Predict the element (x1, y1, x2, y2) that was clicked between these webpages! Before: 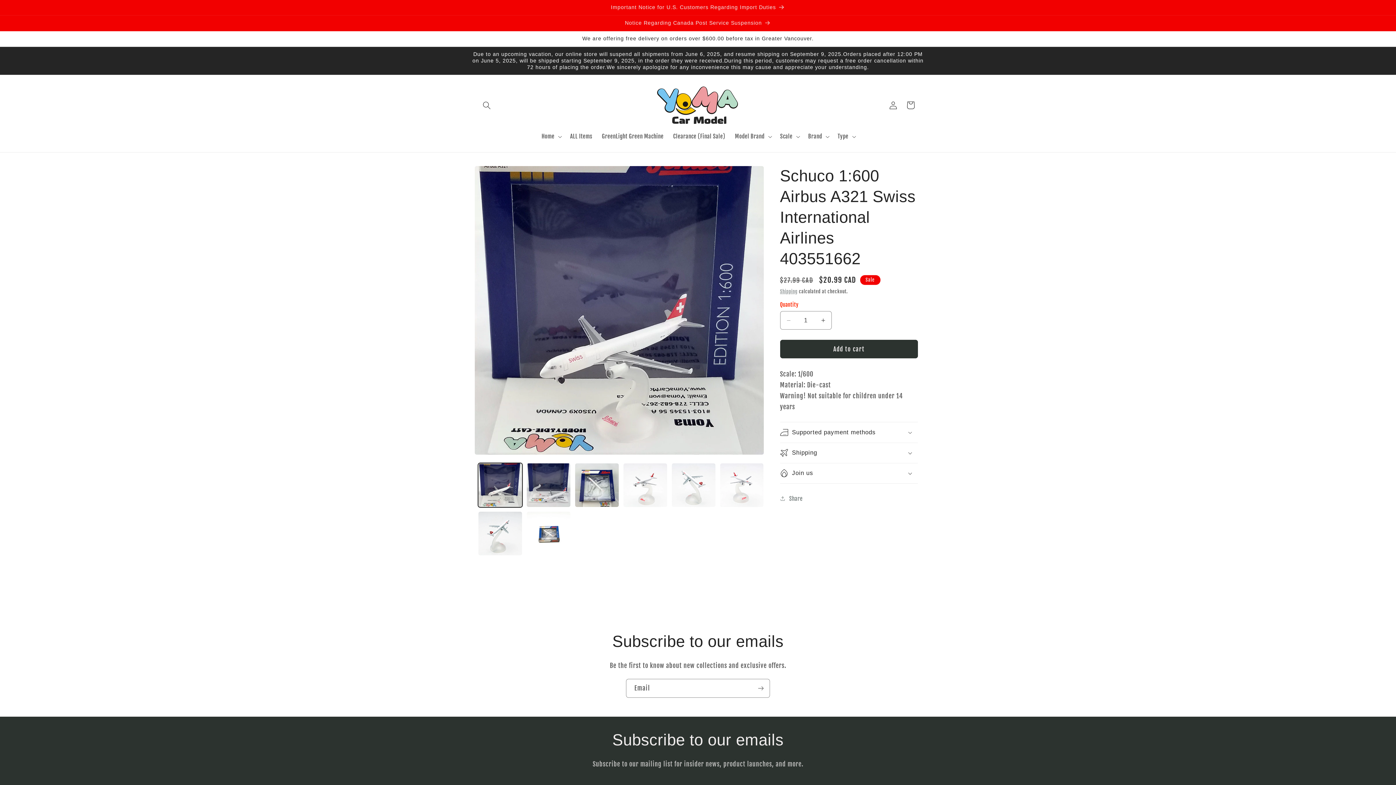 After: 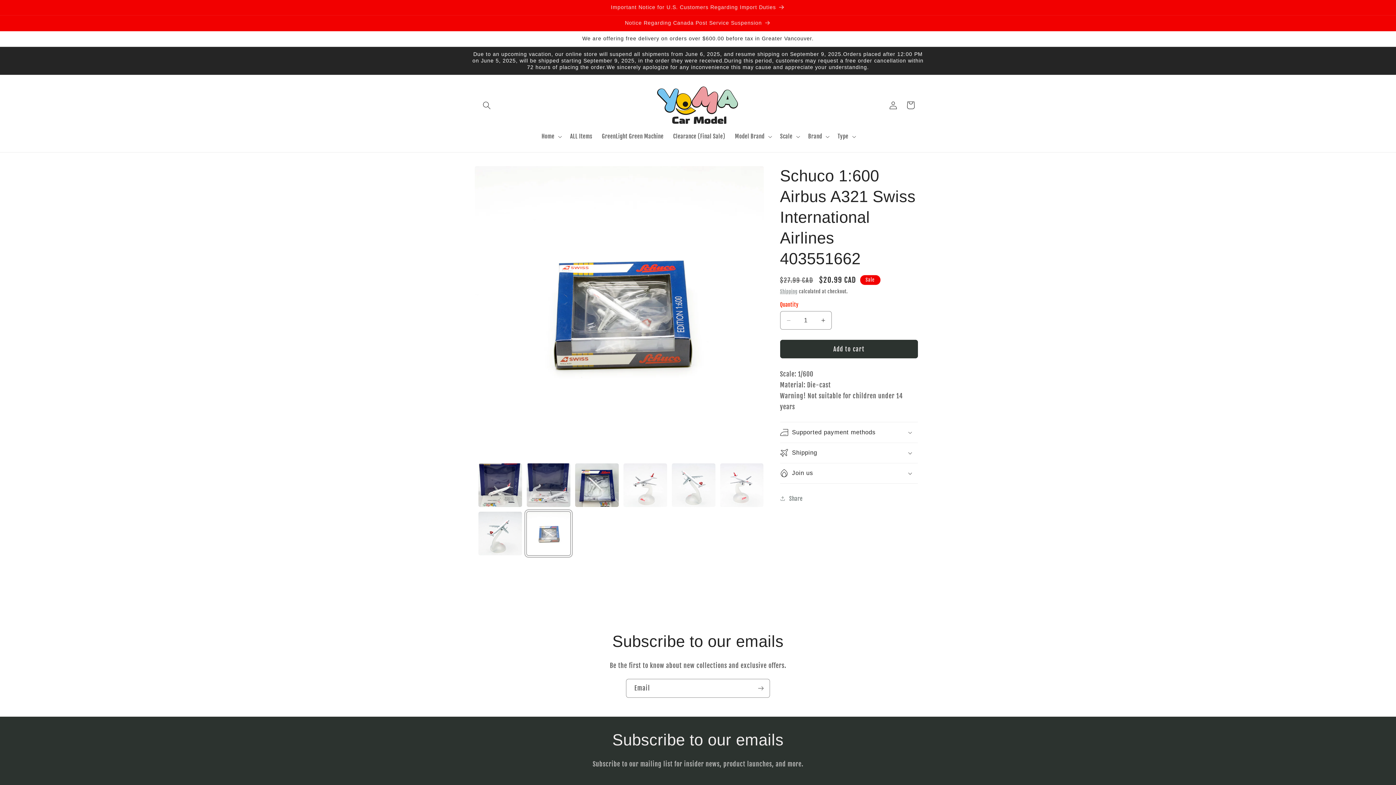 Action: label: Load image 8 in gallery view bbox: (526, 511, 570, 556)